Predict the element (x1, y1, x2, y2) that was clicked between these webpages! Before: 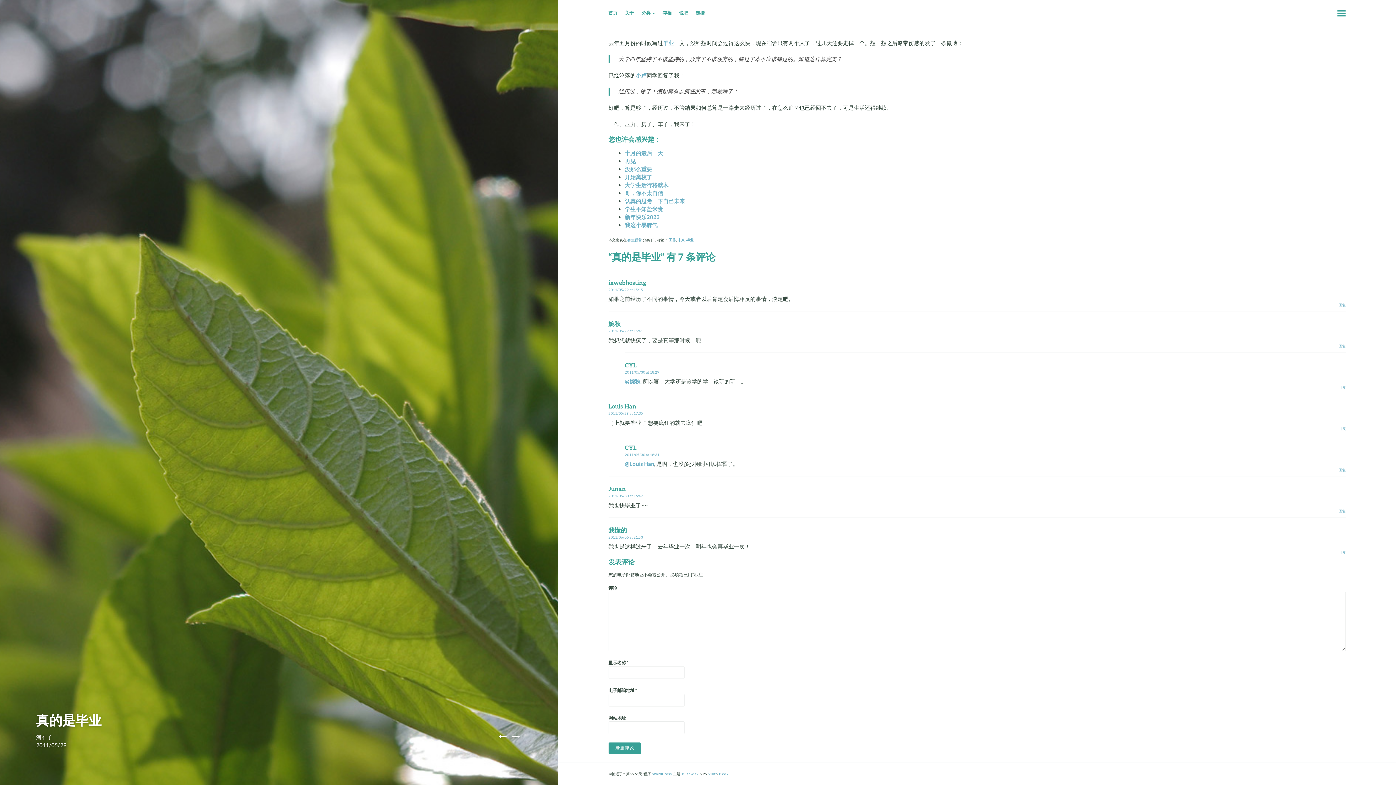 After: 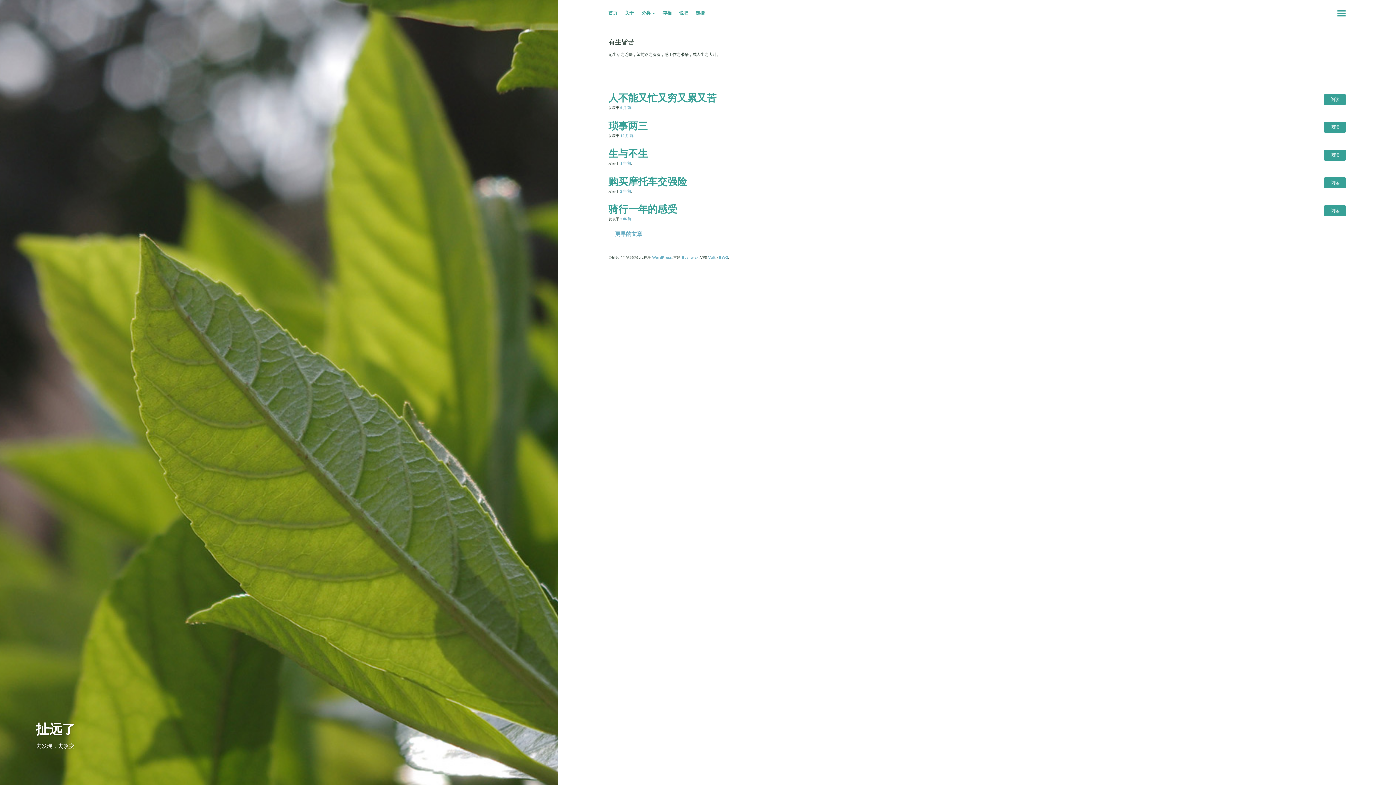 Action: bbox: (627, 237, 642, 242) label: 有生皆苦